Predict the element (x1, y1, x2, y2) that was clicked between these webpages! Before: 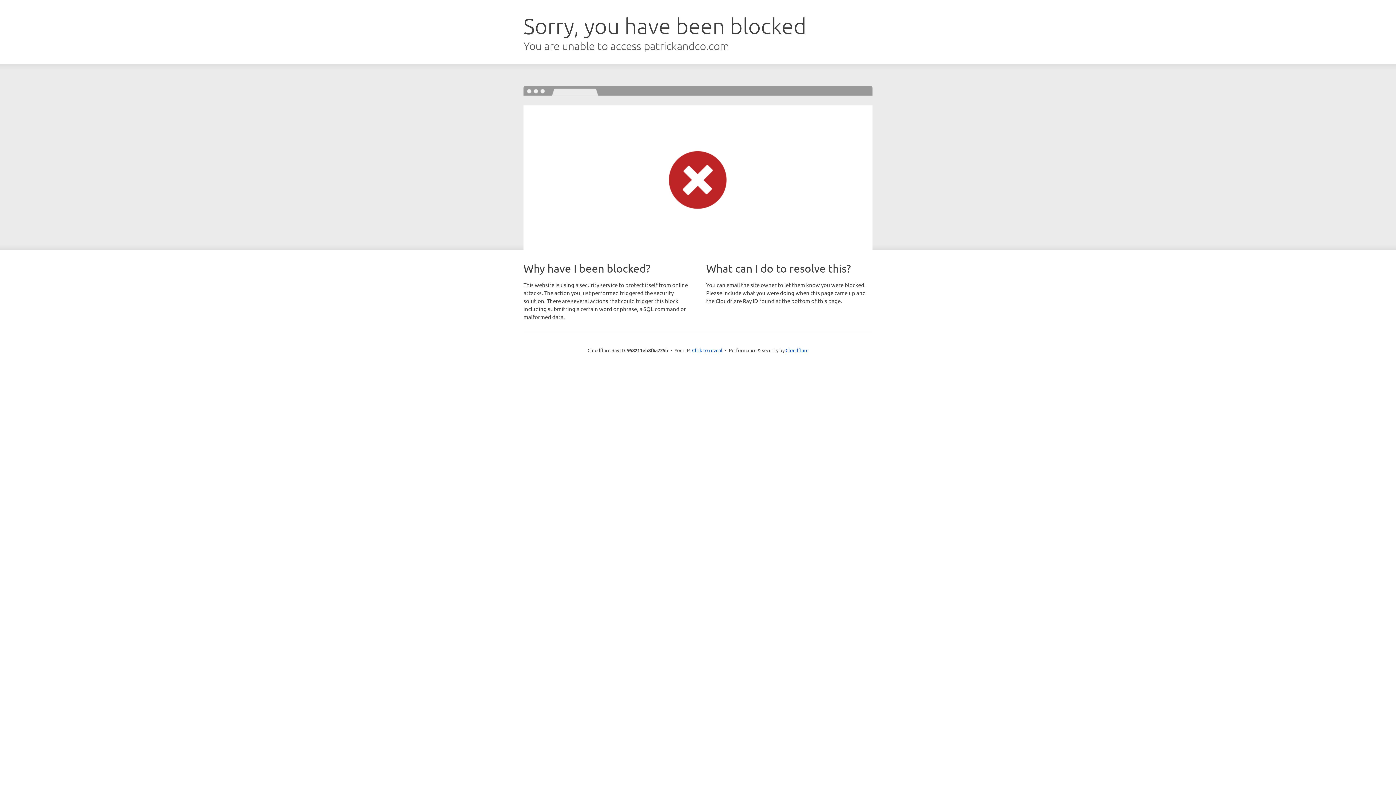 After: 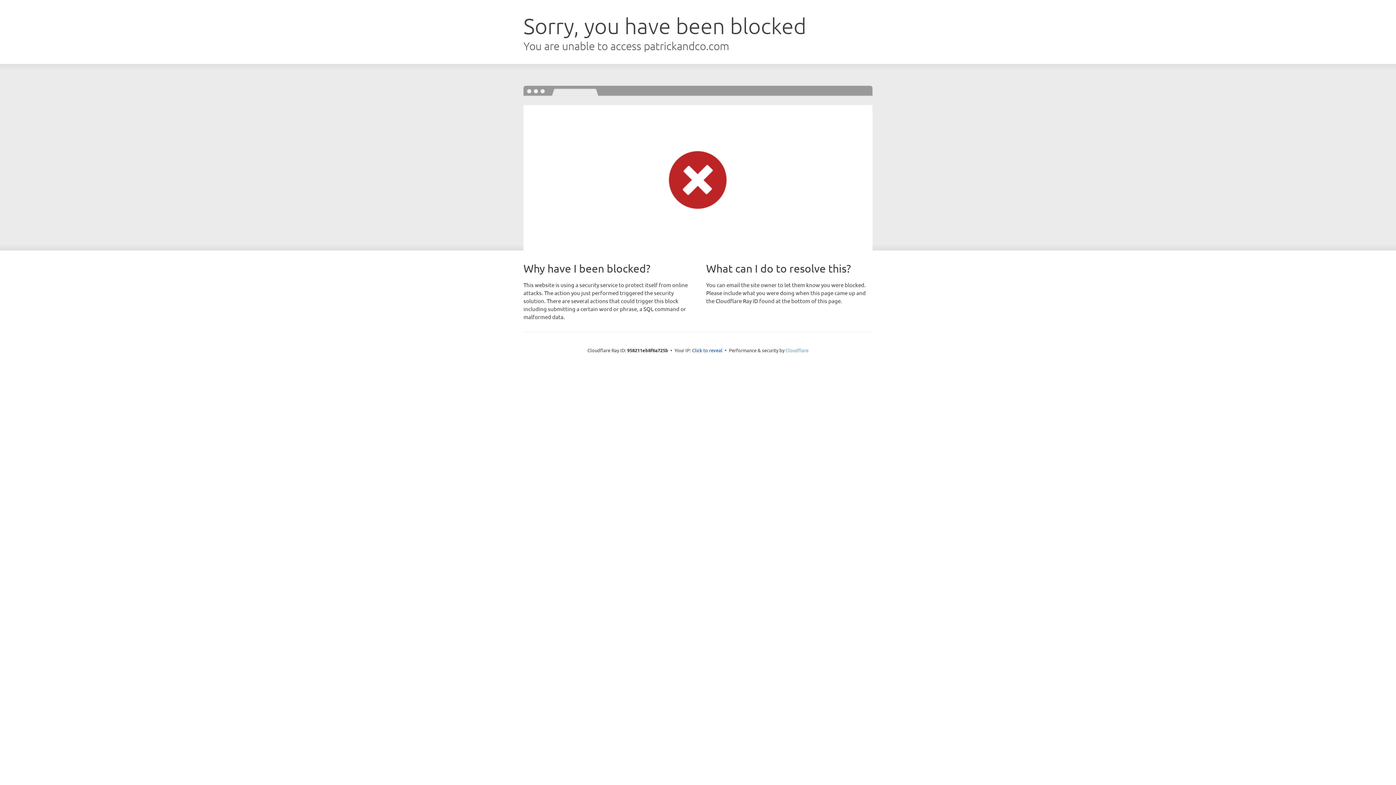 Action: bbox: (785, 347, 808, 353) label: Cloudflare